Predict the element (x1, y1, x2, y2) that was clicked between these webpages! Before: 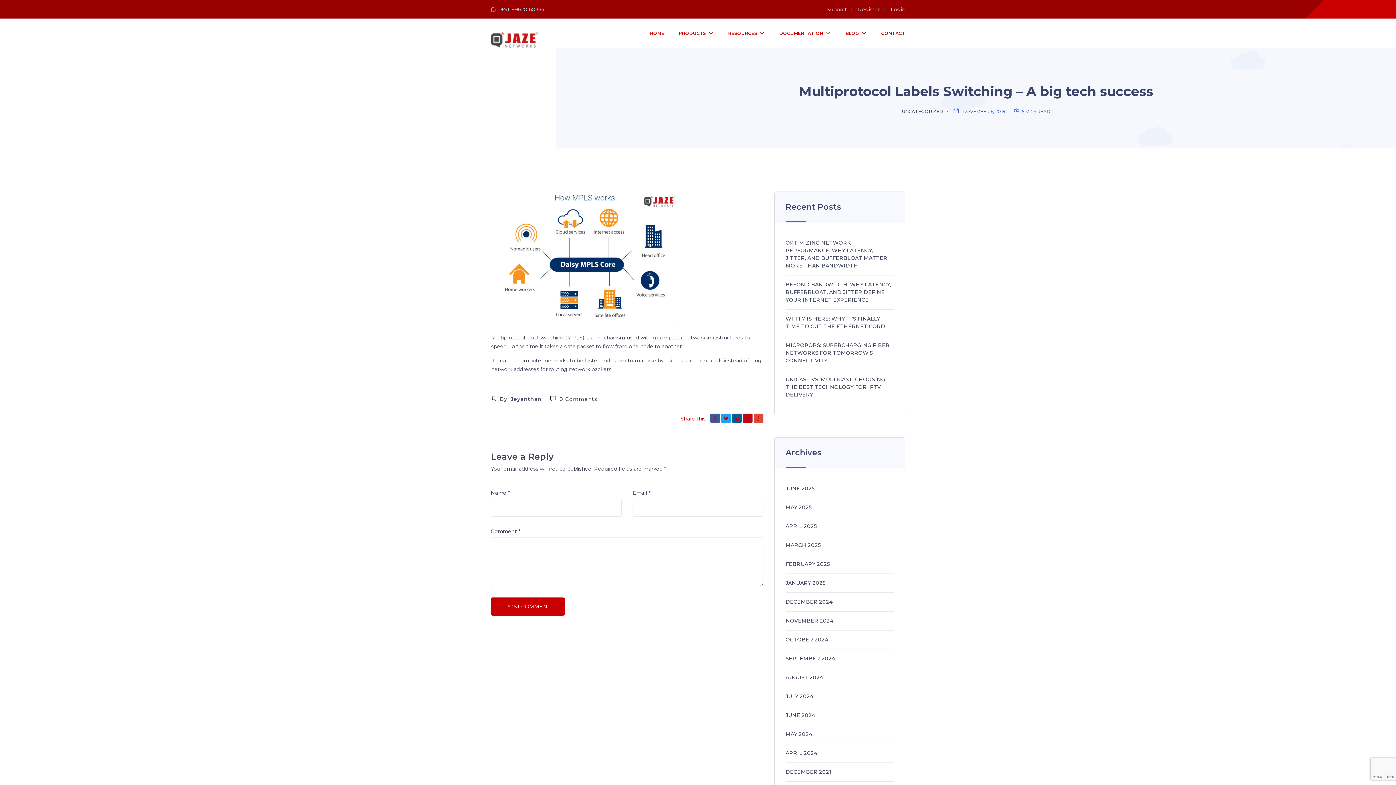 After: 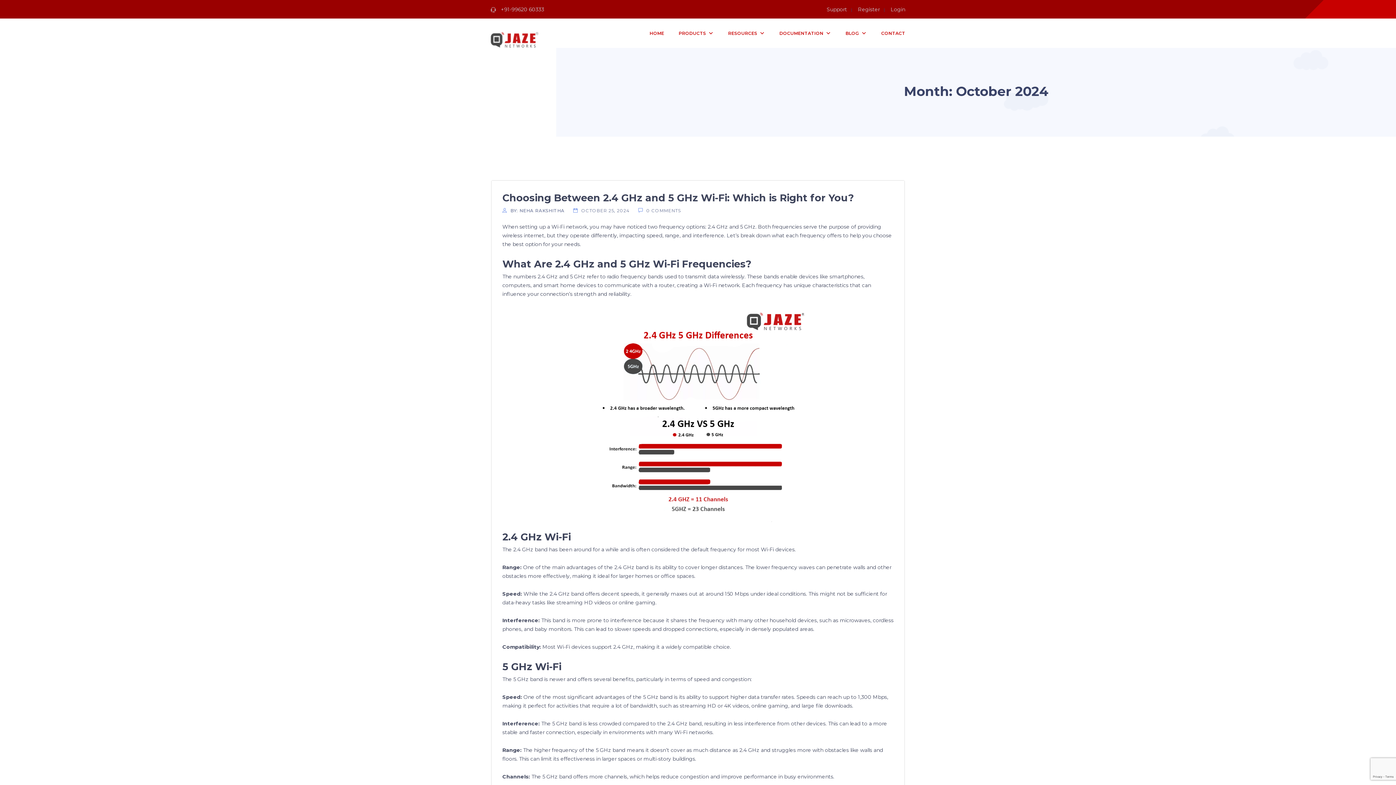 Action: label: OCTOBER 2024 bbox: (785, 636, 828, 643)